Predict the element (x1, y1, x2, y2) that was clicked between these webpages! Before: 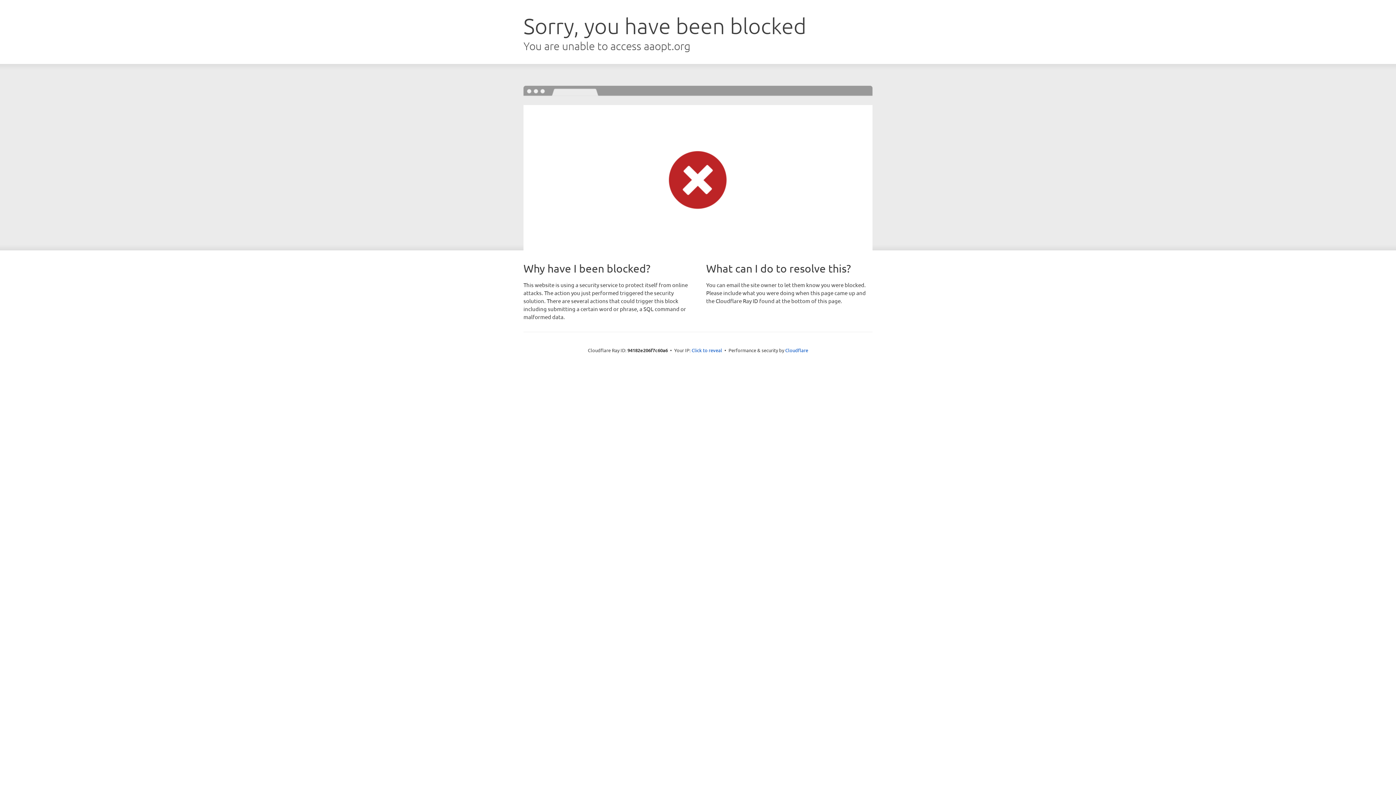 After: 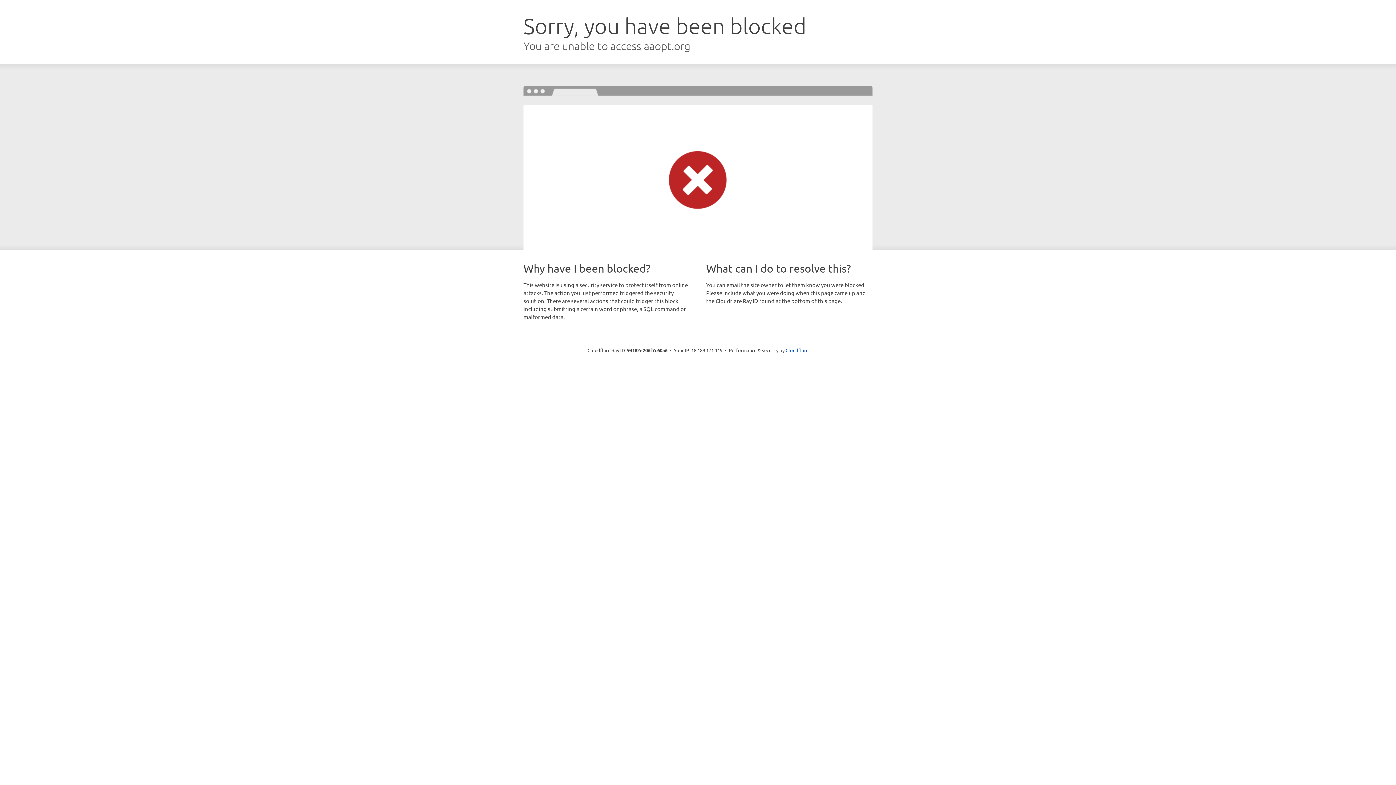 Action: bbox: (691, 346, 722, 353) label: Click to reveal